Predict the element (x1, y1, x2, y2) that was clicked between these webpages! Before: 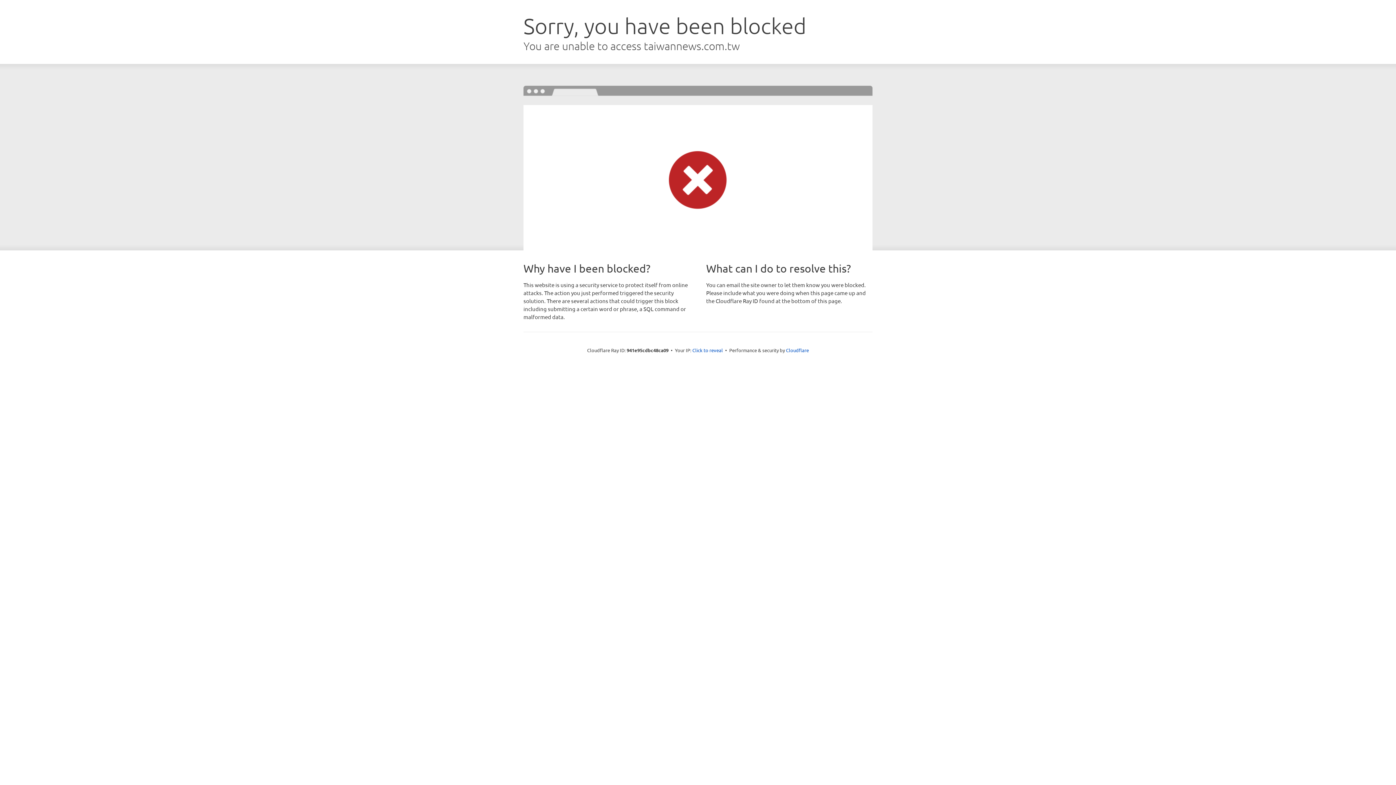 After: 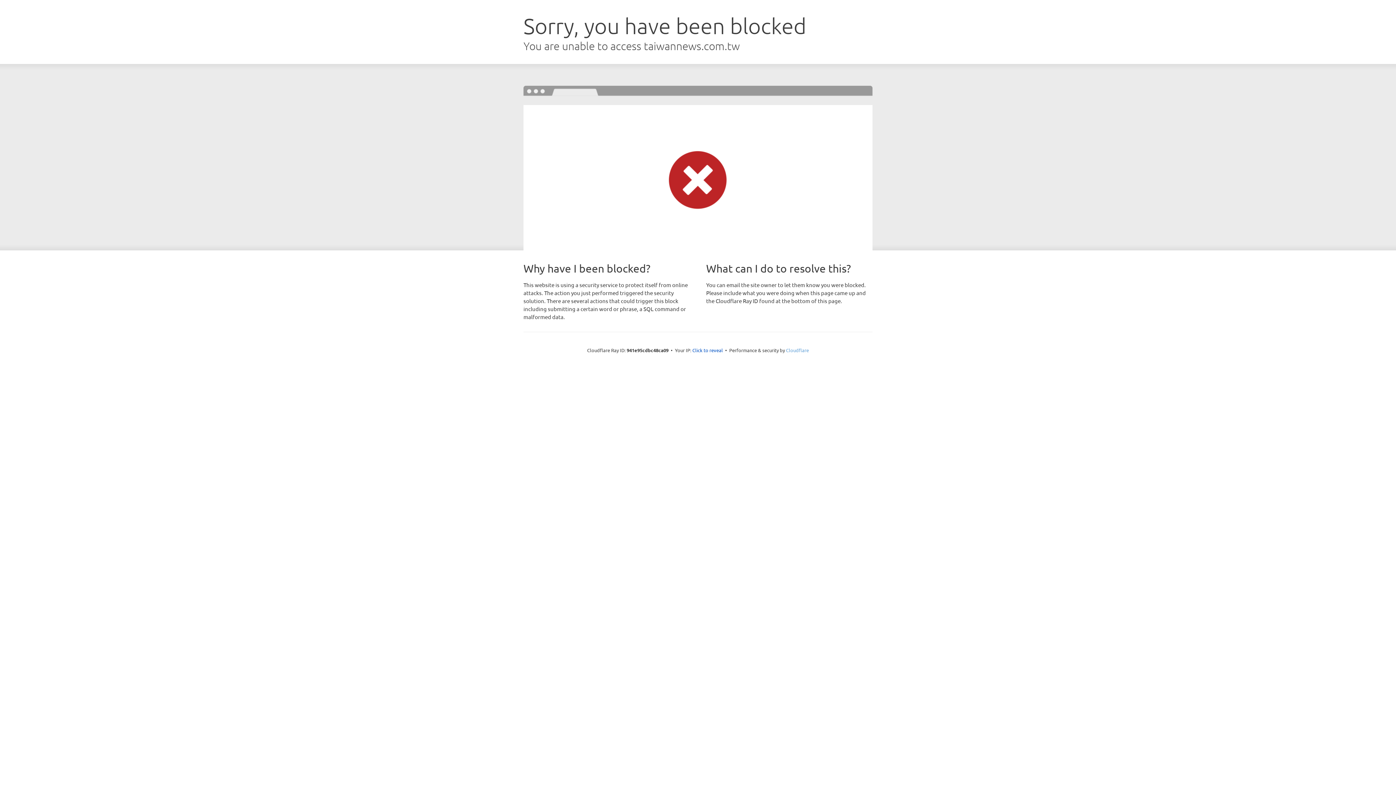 Action: label: Cloudflare bbox: (786, 347, 809, 353)